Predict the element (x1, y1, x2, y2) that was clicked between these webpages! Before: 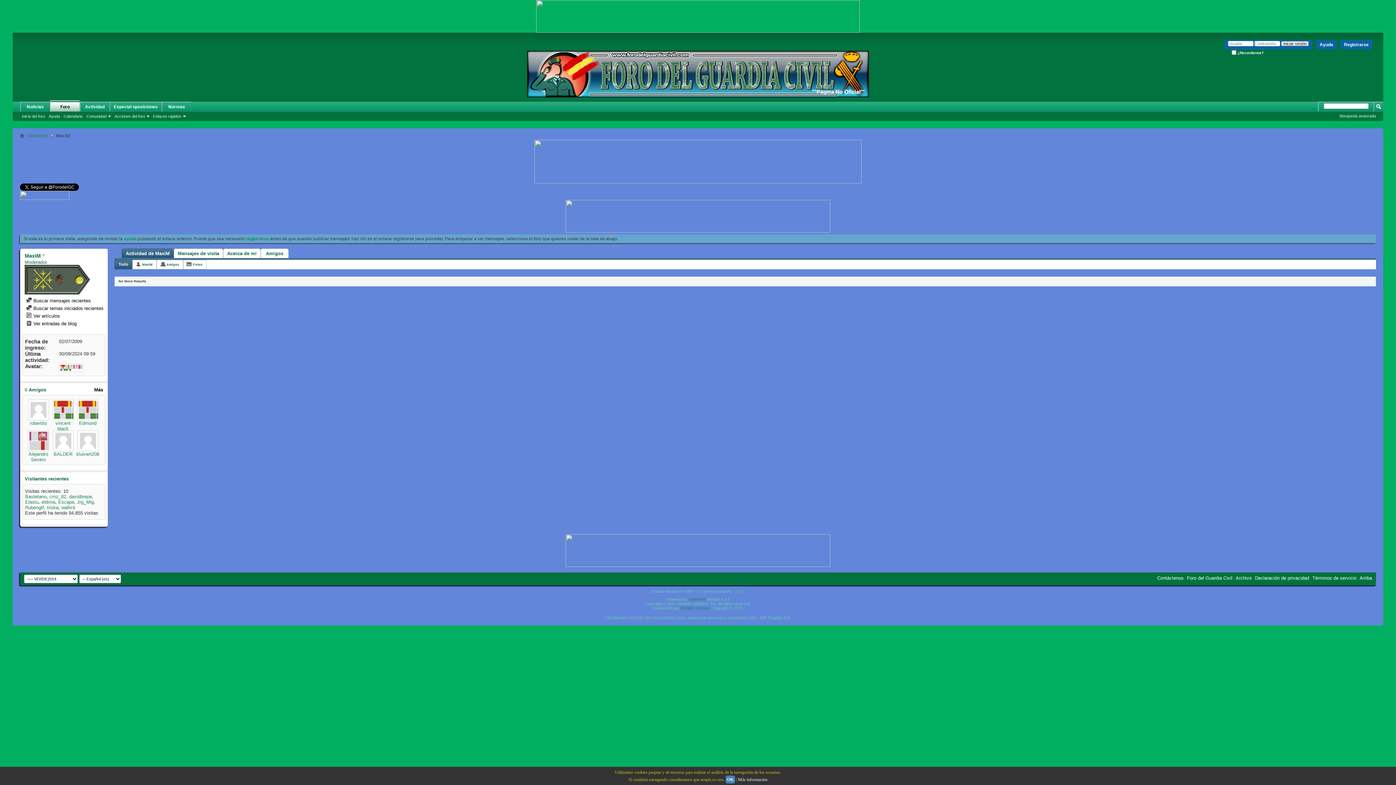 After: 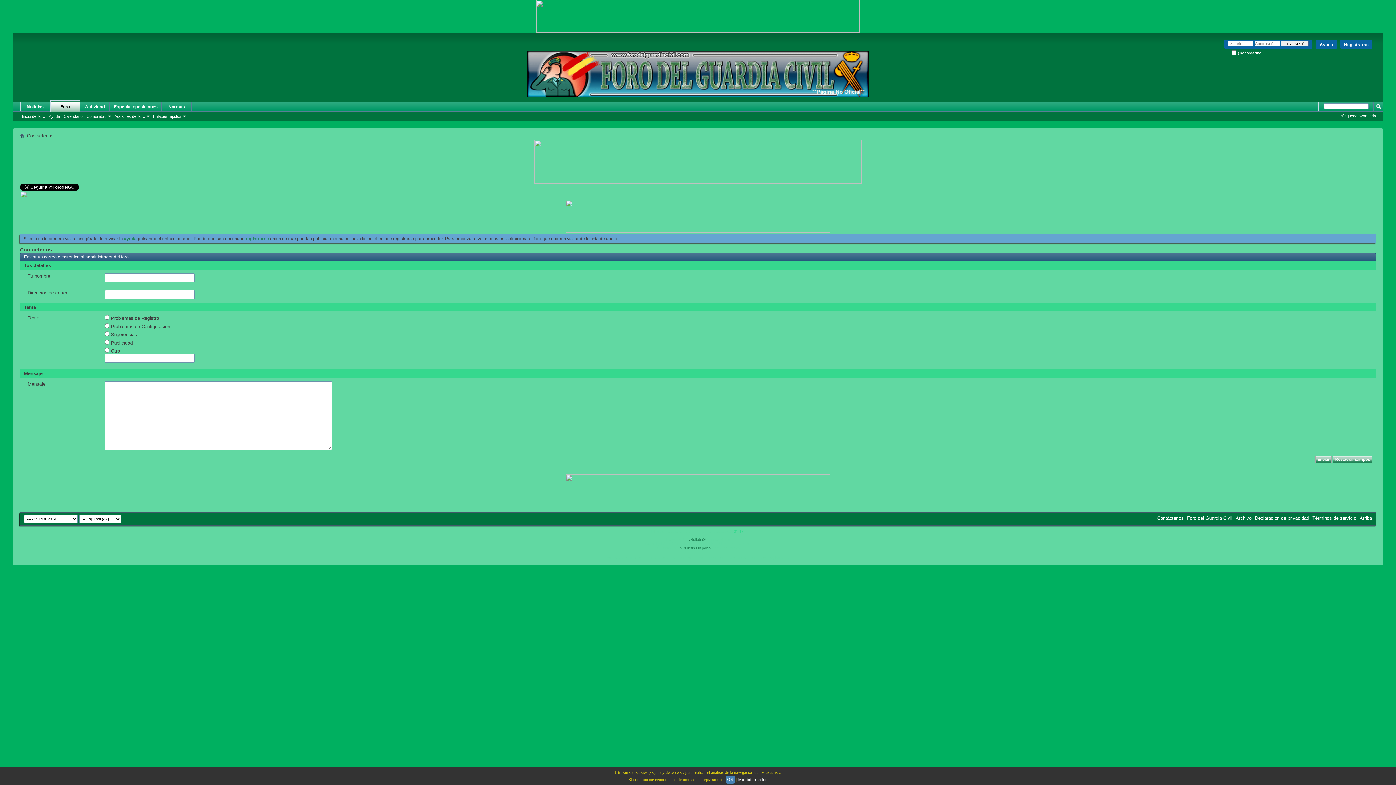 Action: label: Contáctenos bbox: (1157, 575, 1184, 581)